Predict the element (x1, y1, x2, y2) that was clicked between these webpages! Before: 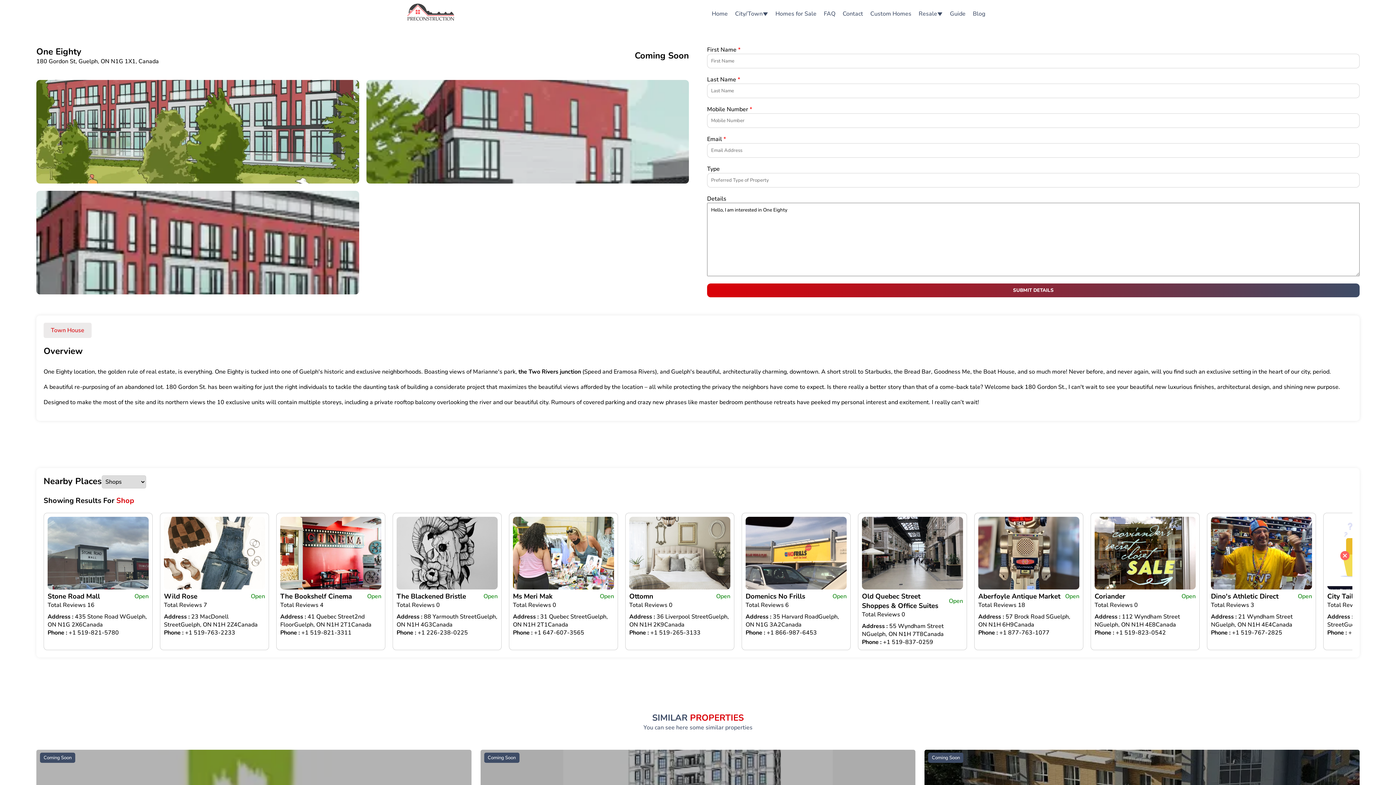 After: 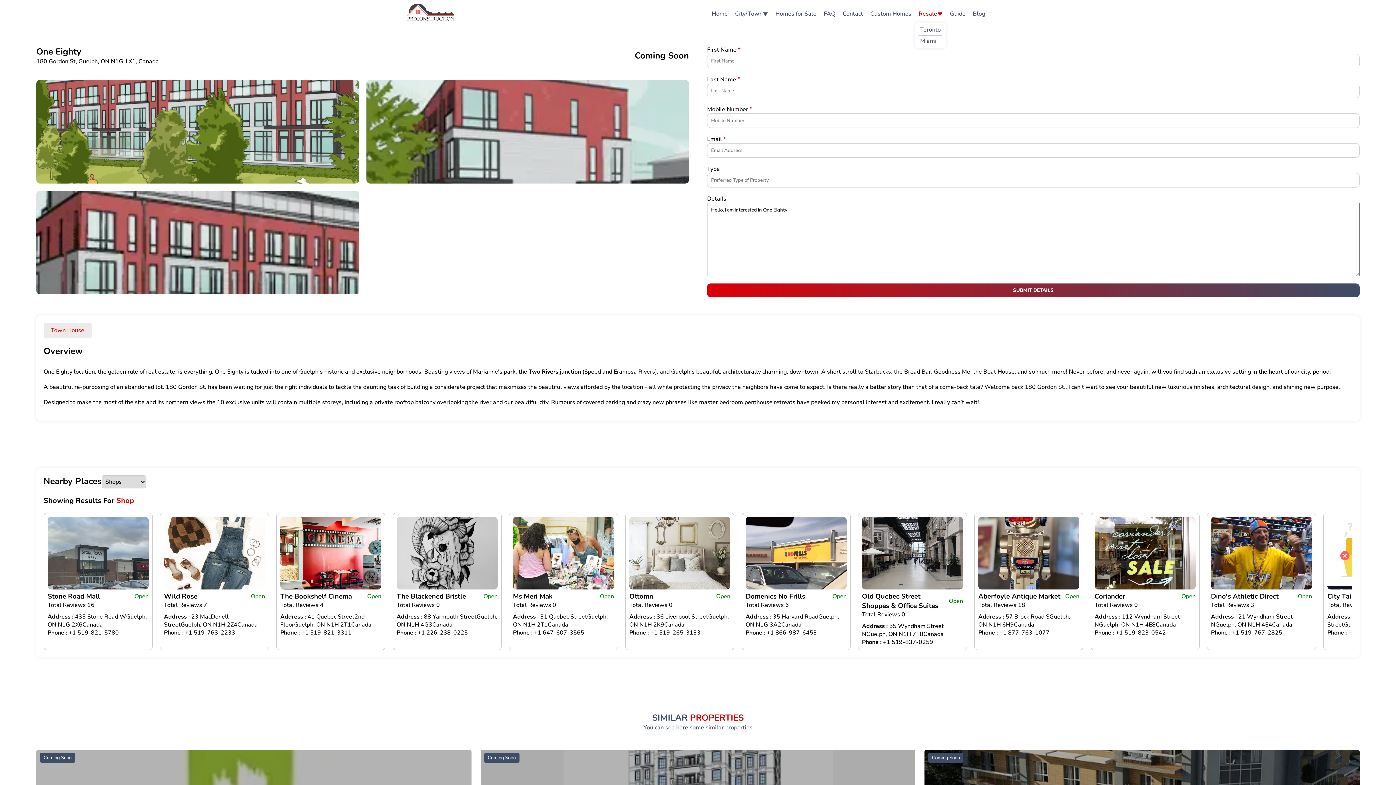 Action: label: Resale bbox: (918, 9, 942, 17)